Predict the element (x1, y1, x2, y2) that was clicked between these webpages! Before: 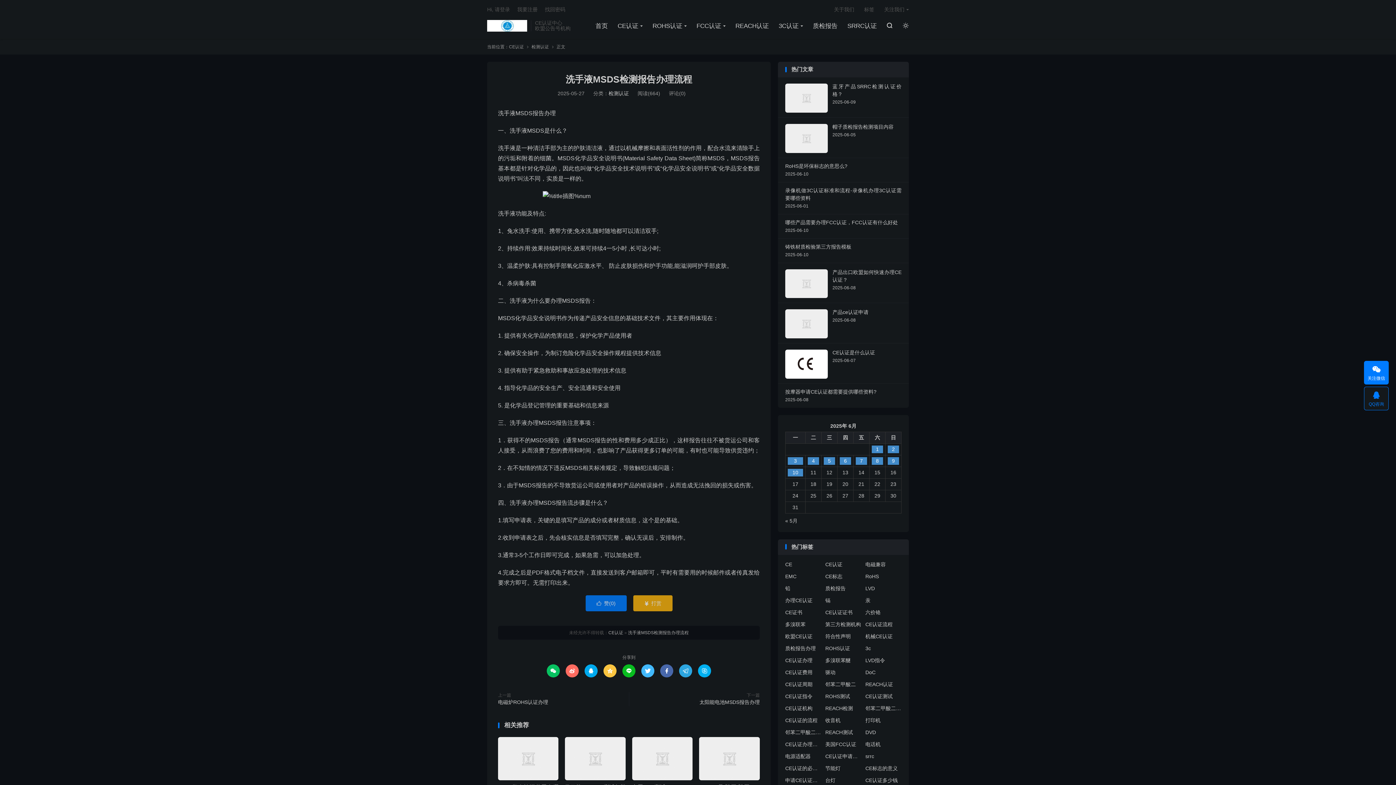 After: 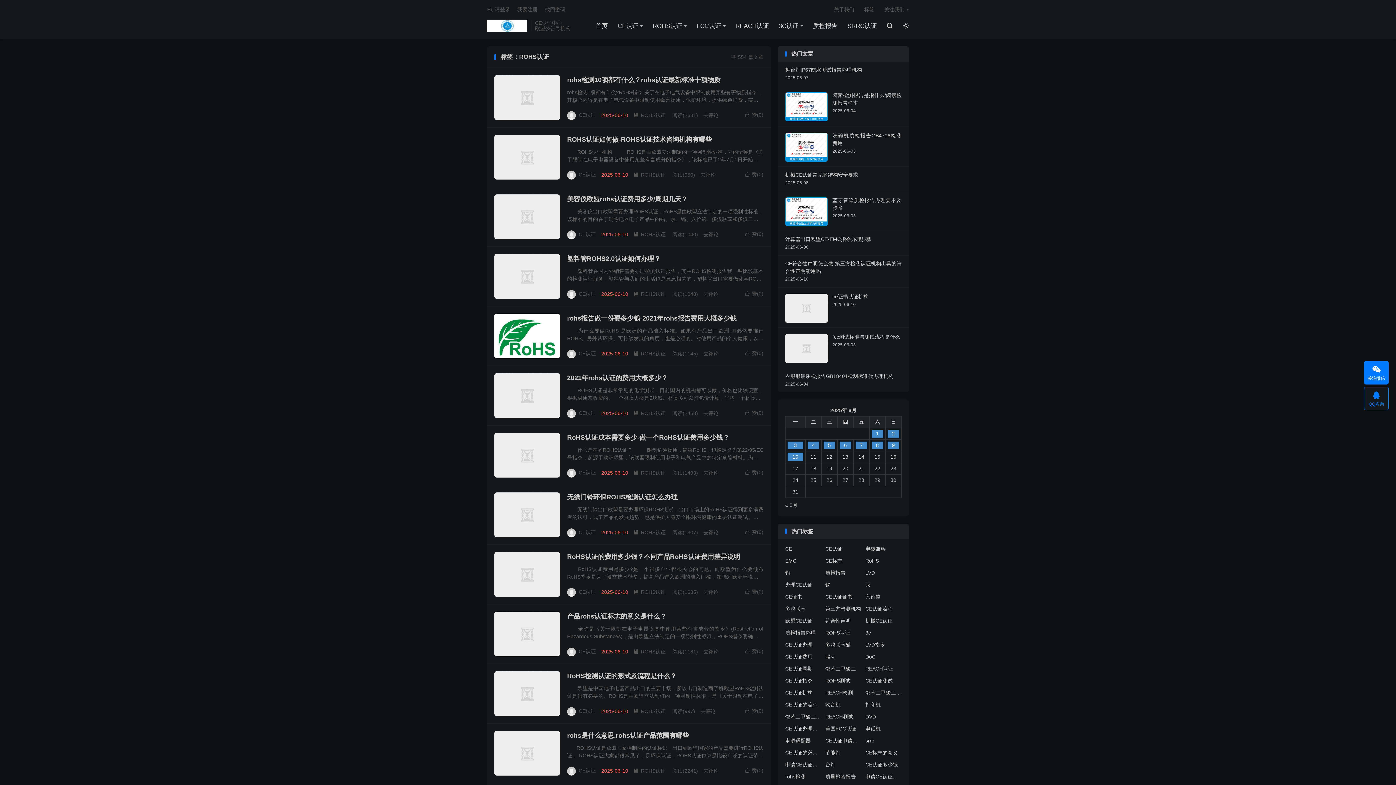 Action: bbox: (825, 645, 862, 652) label: ROHS认证